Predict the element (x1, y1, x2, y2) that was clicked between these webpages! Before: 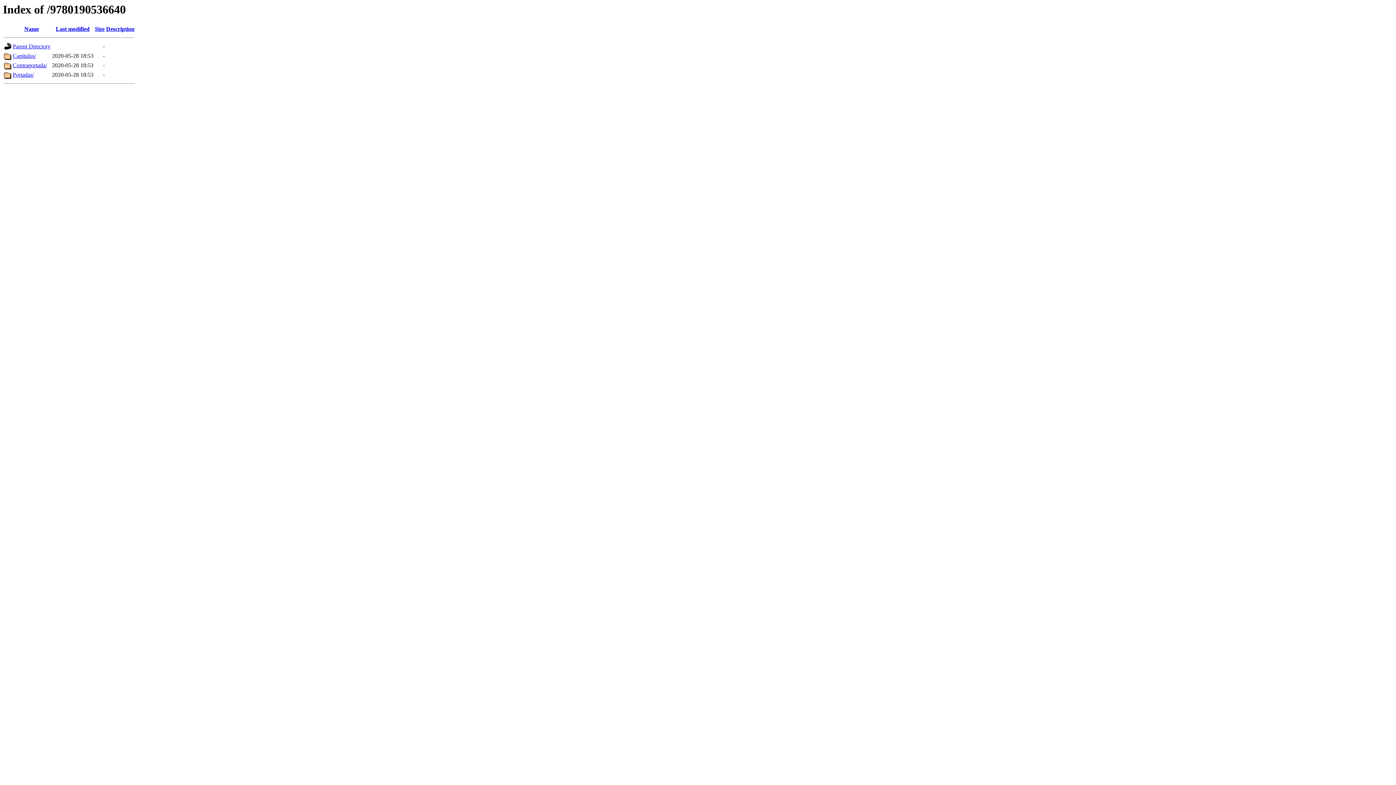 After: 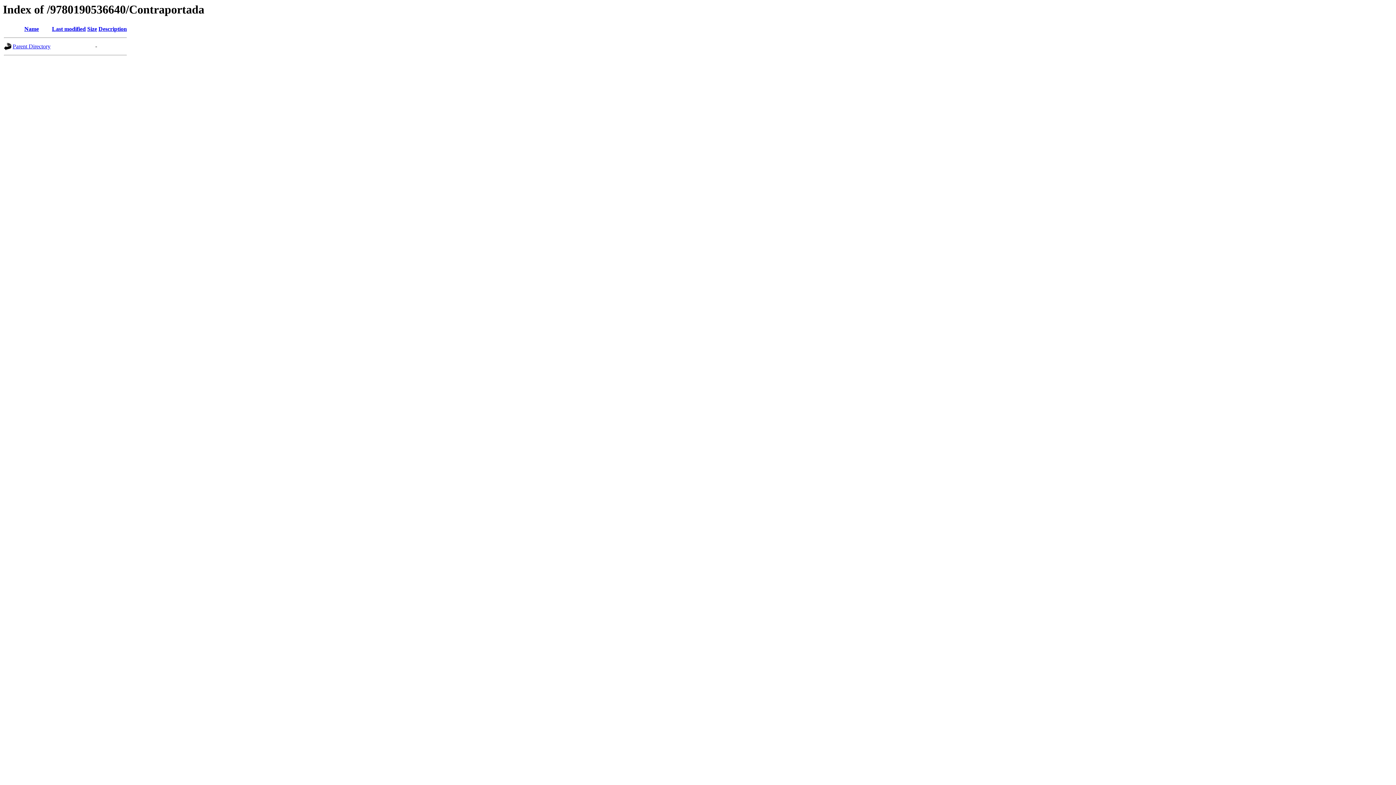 Action: label: Contraportada/ bbox: (12, 62, 46, 68)